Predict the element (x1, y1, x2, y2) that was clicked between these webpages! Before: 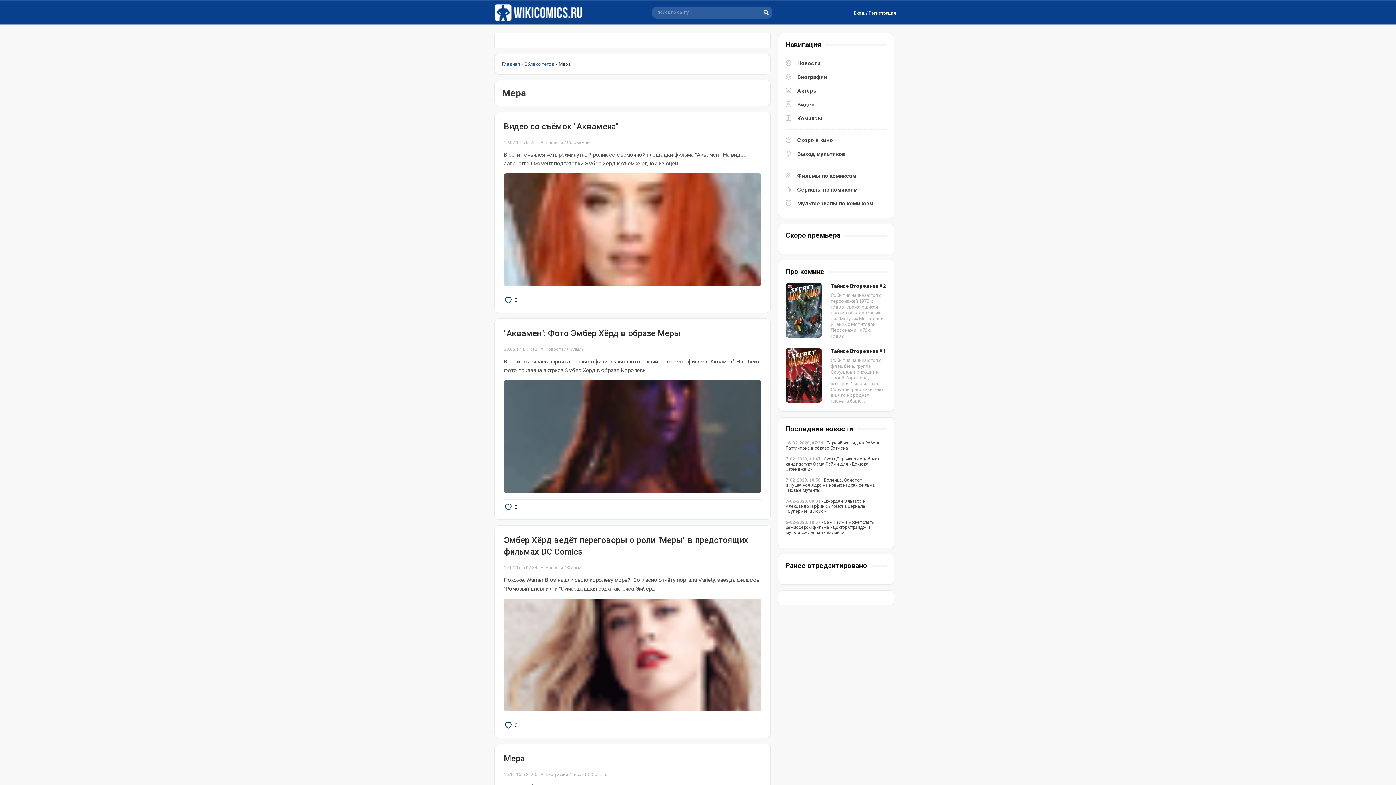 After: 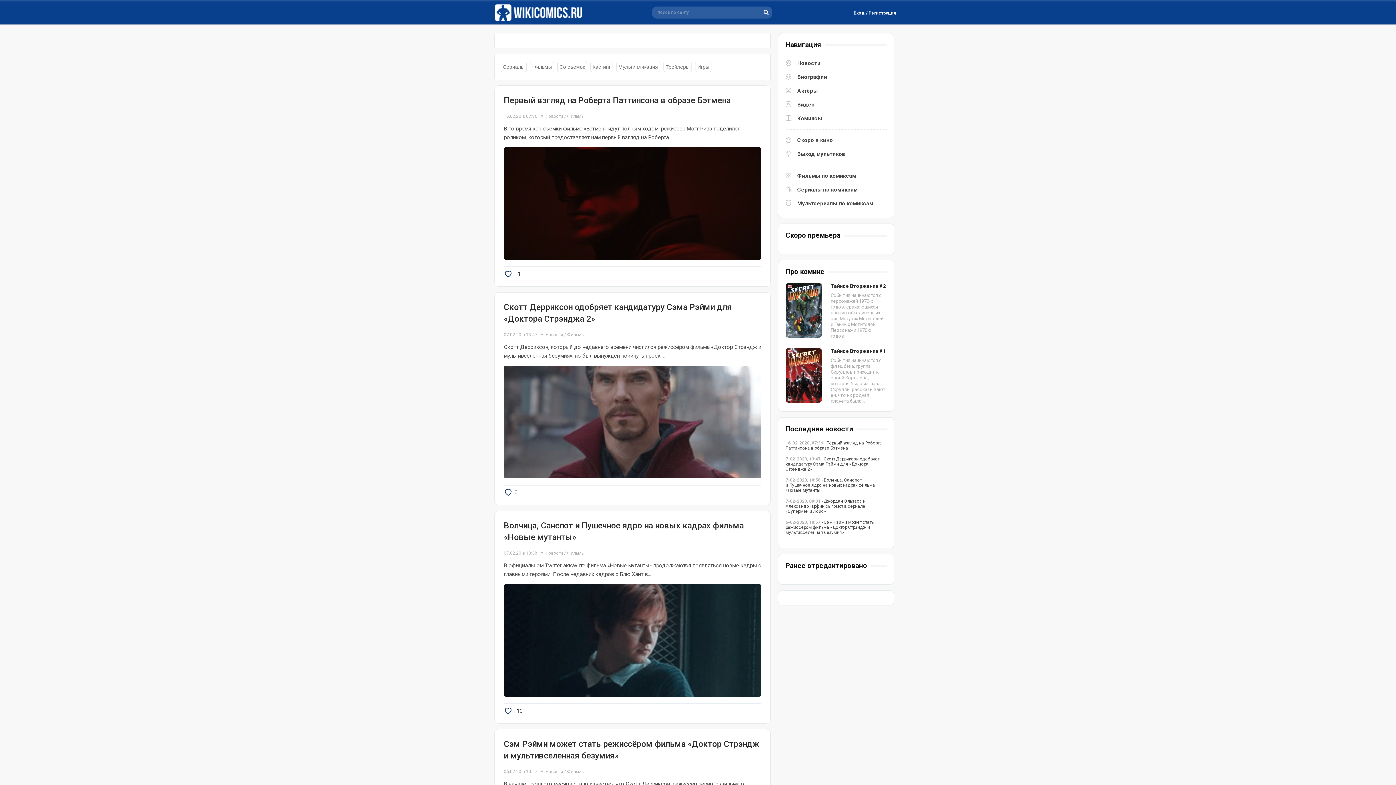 Action: bbox: (567, 565, 584, 570) label: Фильмы